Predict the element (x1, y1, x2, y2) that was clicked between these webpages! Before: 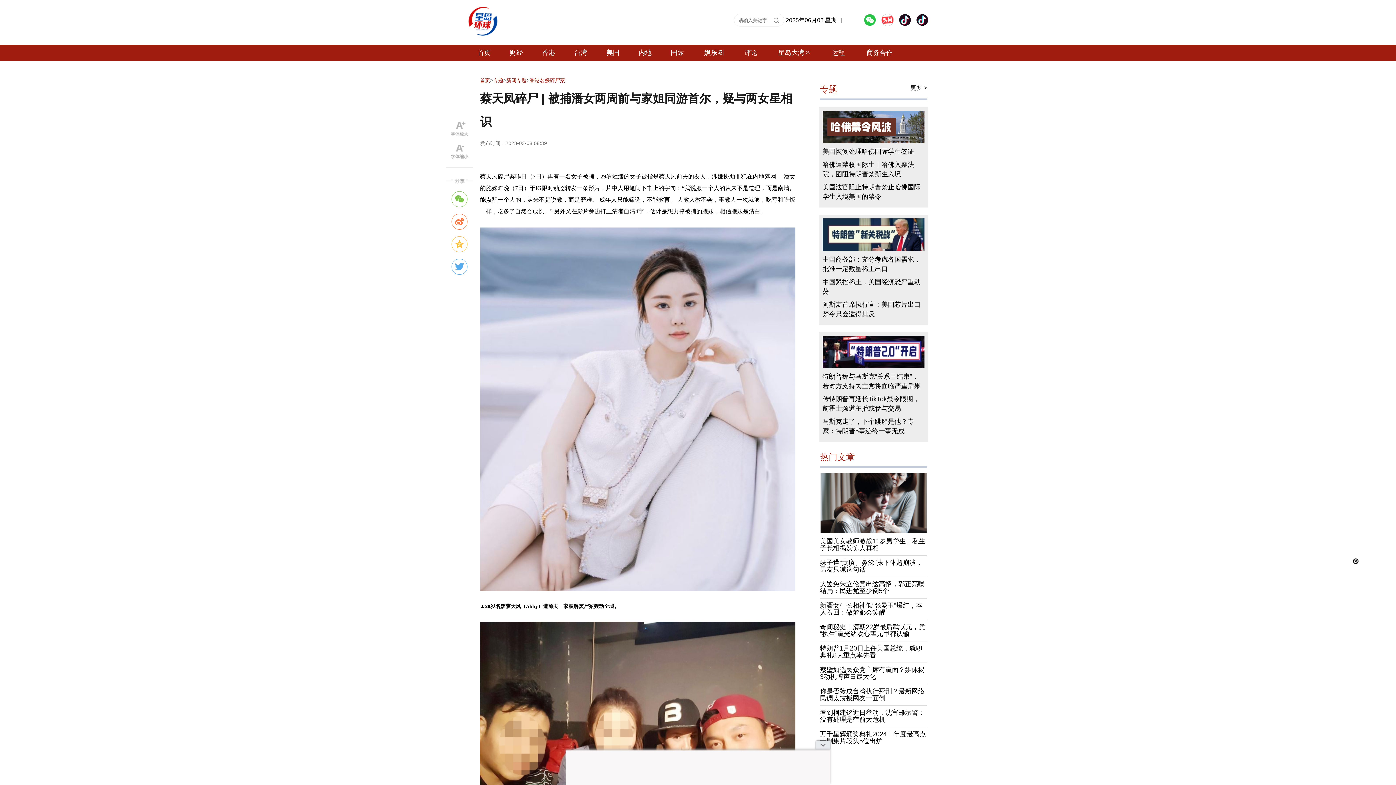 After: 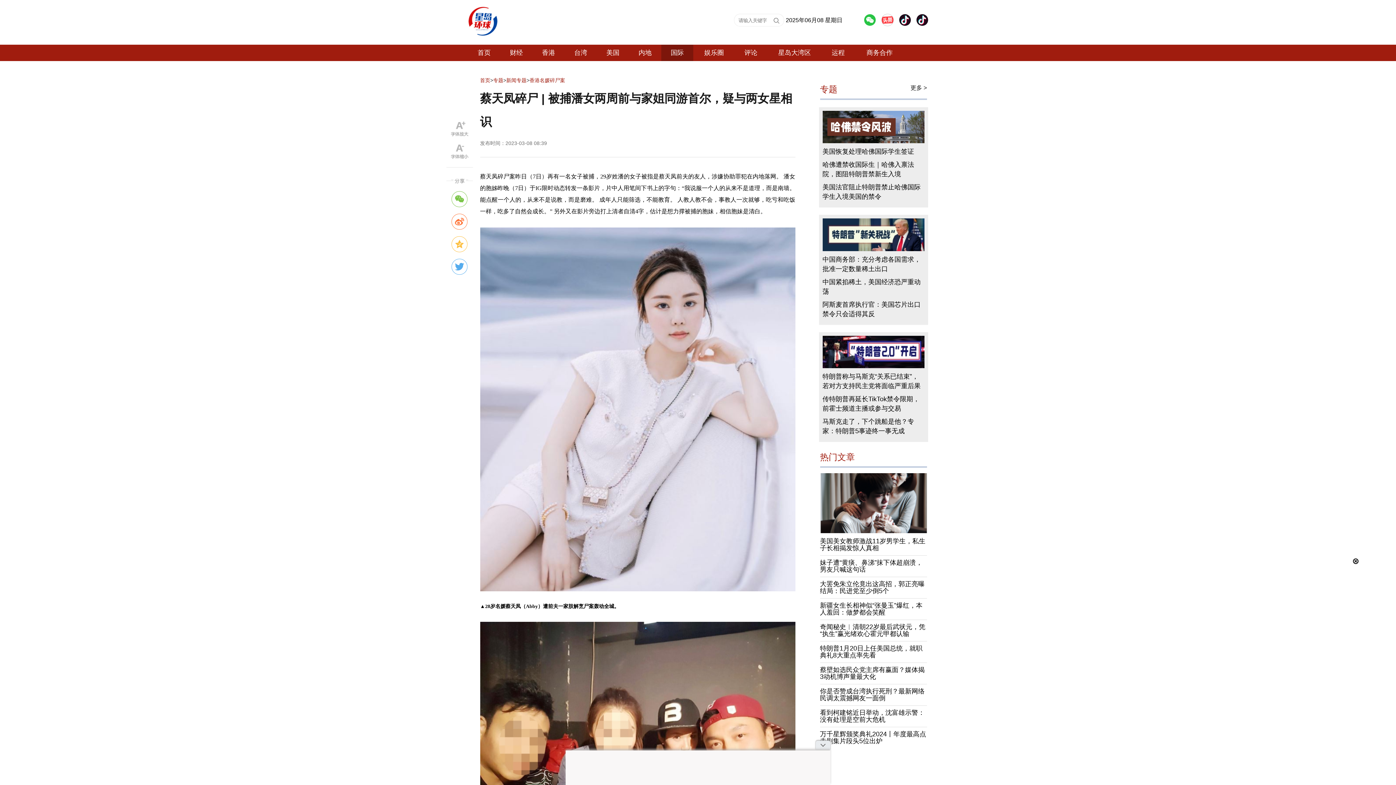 Action: label: 国际 bbox: (661, 44, 693, 61)